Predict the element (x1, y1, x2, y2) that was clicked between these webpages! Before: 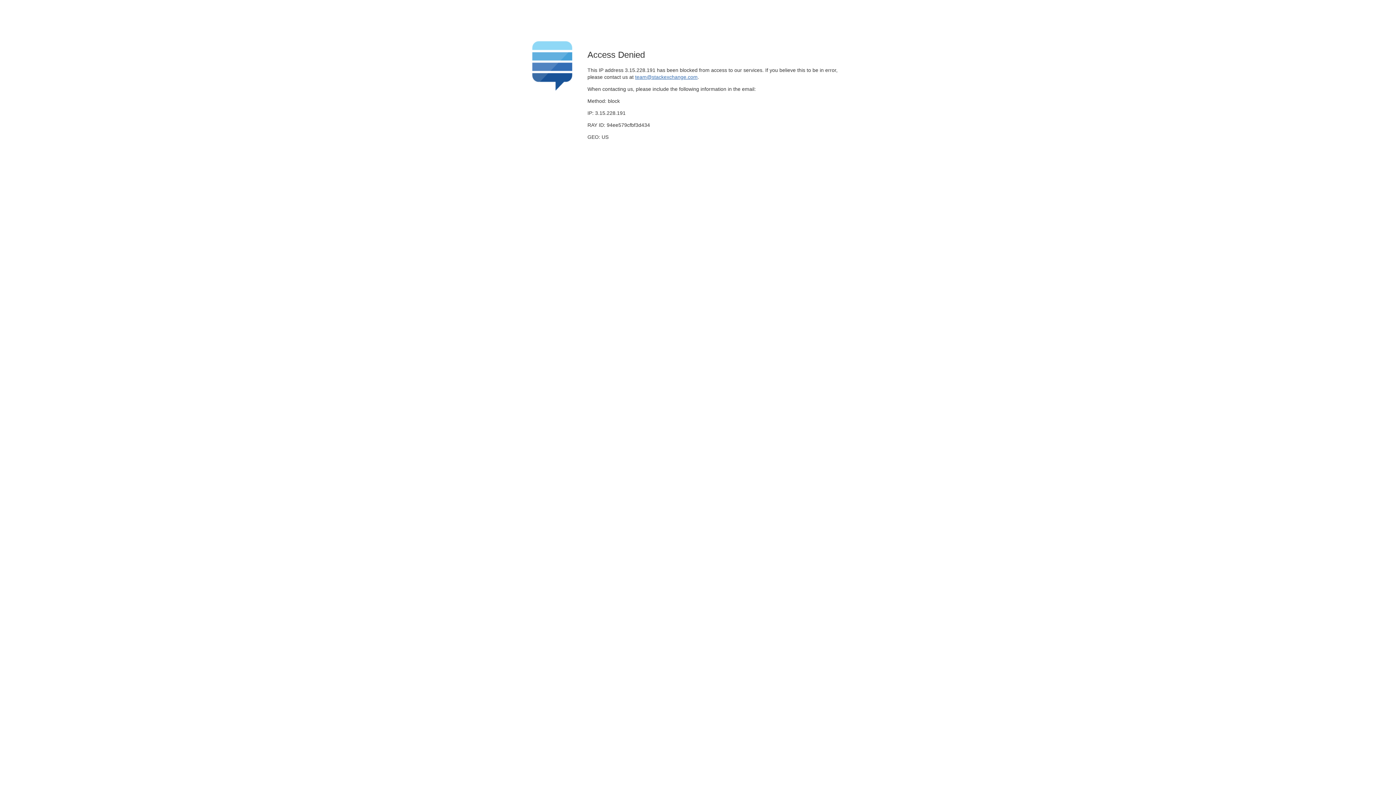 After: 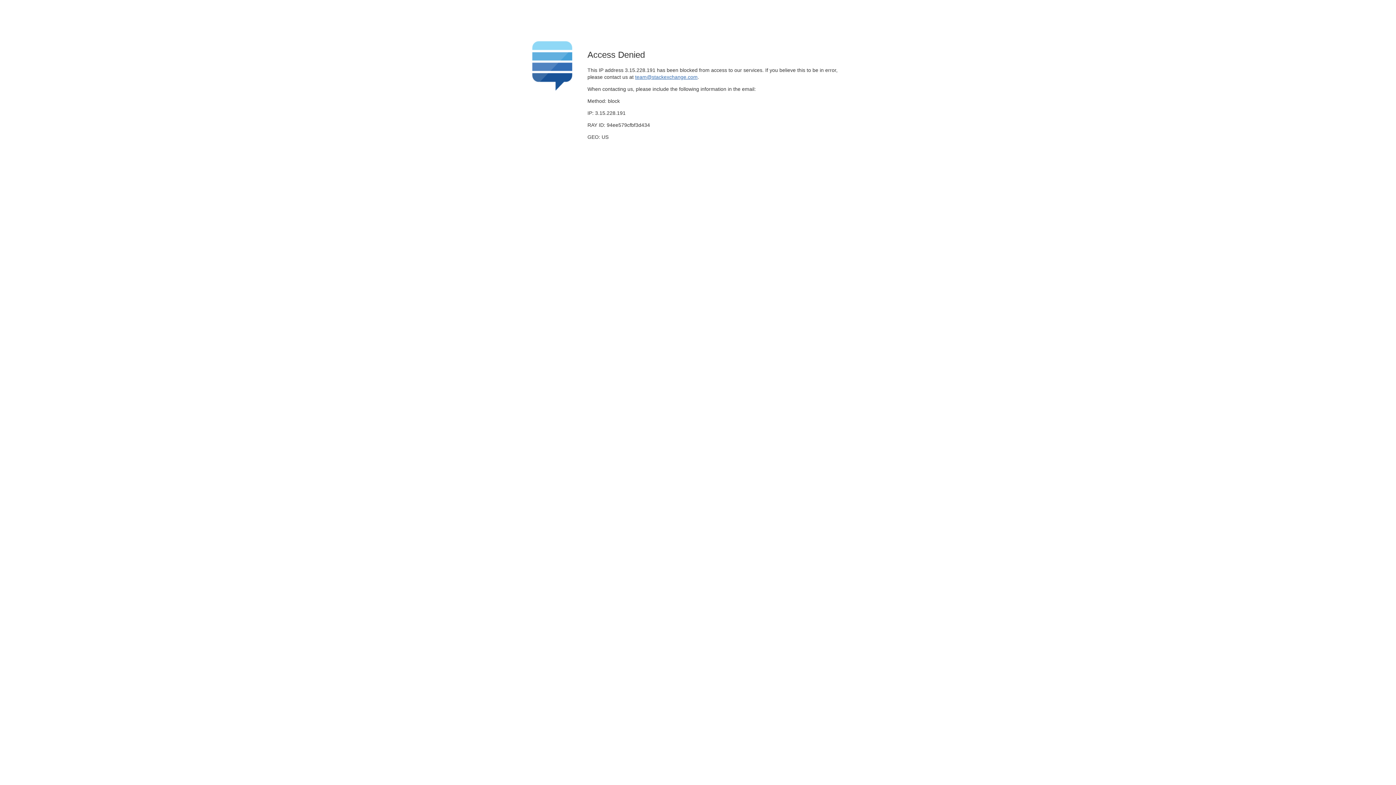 Action: label: team@stackexchange.com bbox: (635, 74, 697, 79)